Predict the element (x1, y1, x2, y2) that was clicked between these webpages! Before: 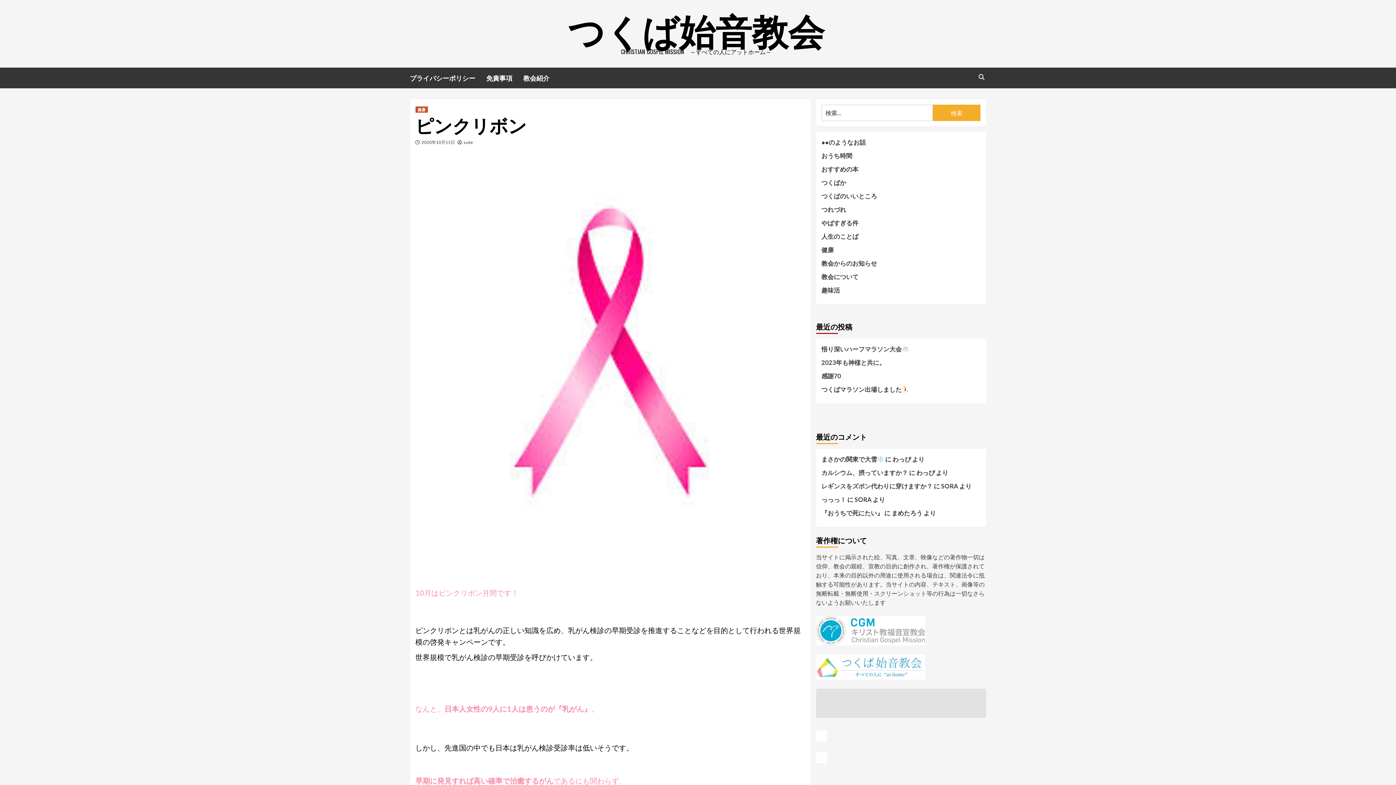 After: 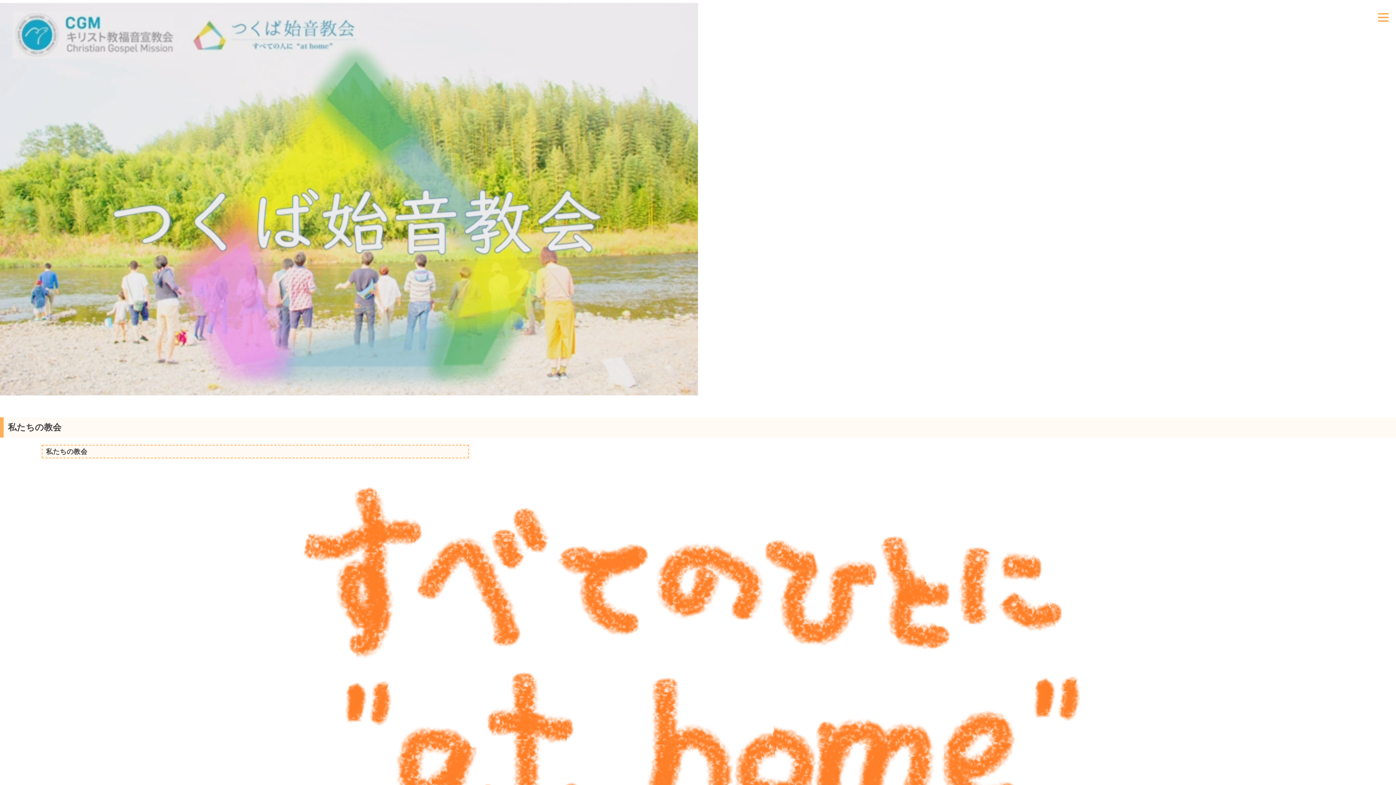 Action: bbox: (816, 663, 925, 669)